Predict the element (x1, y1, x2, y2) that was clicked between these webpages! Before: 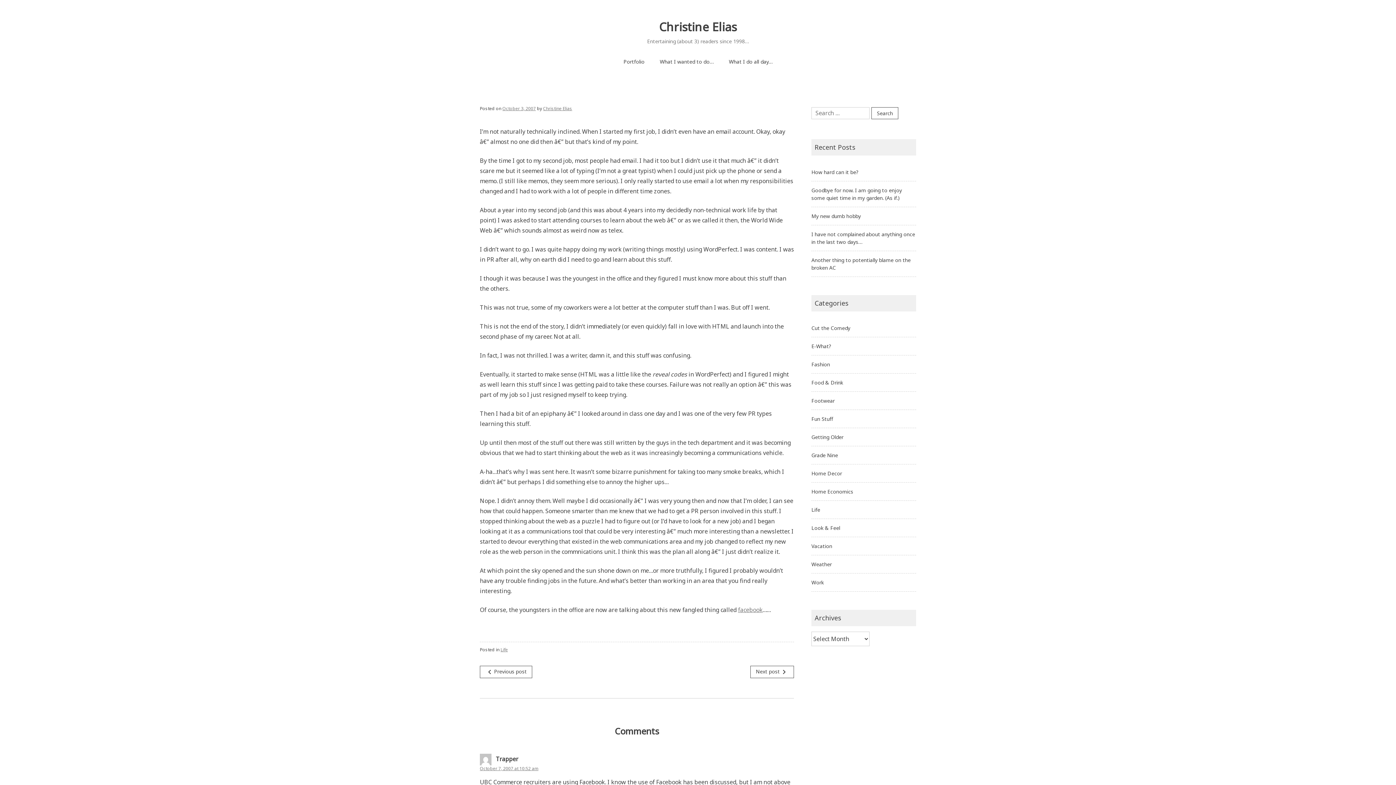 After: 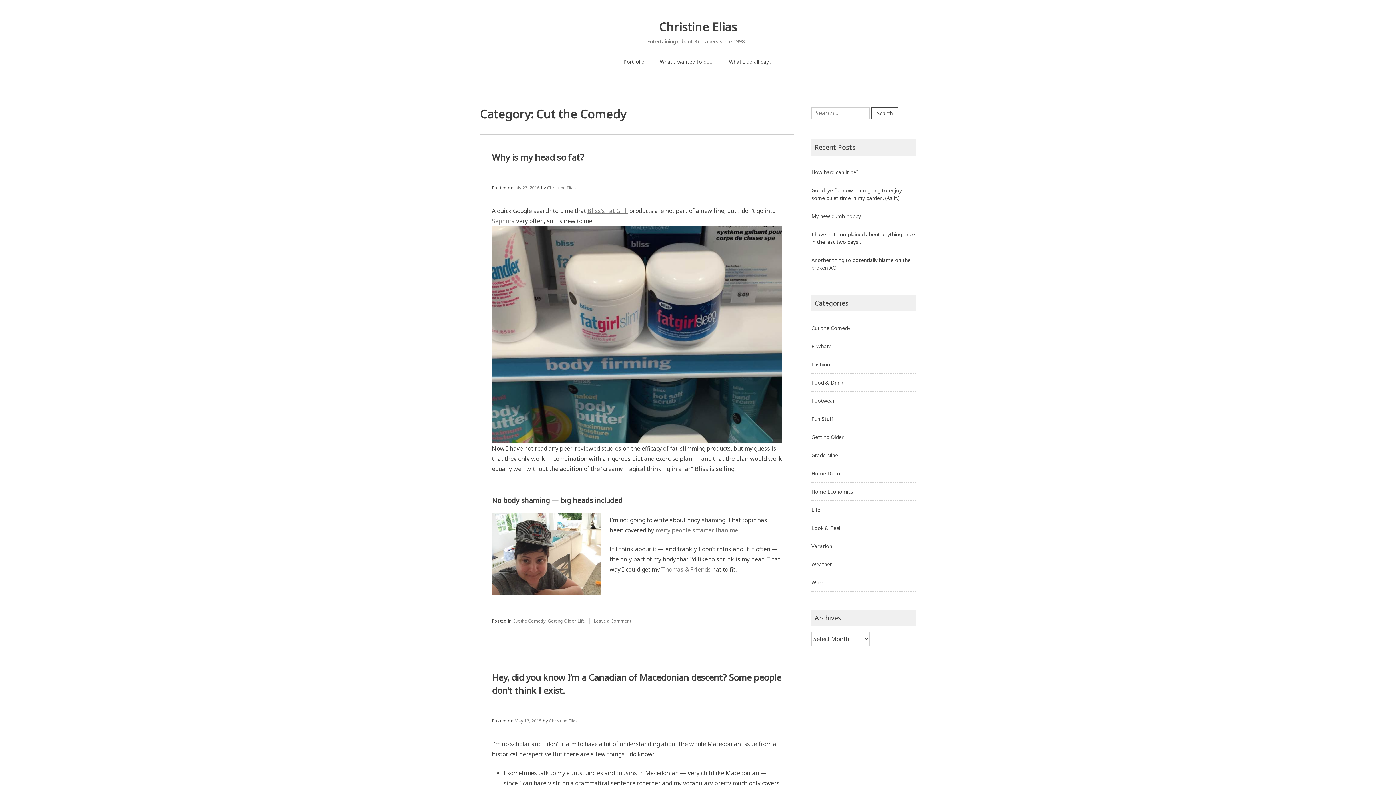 Action: label: Cut the Comedy bbox: (811, 324, 850, 331)